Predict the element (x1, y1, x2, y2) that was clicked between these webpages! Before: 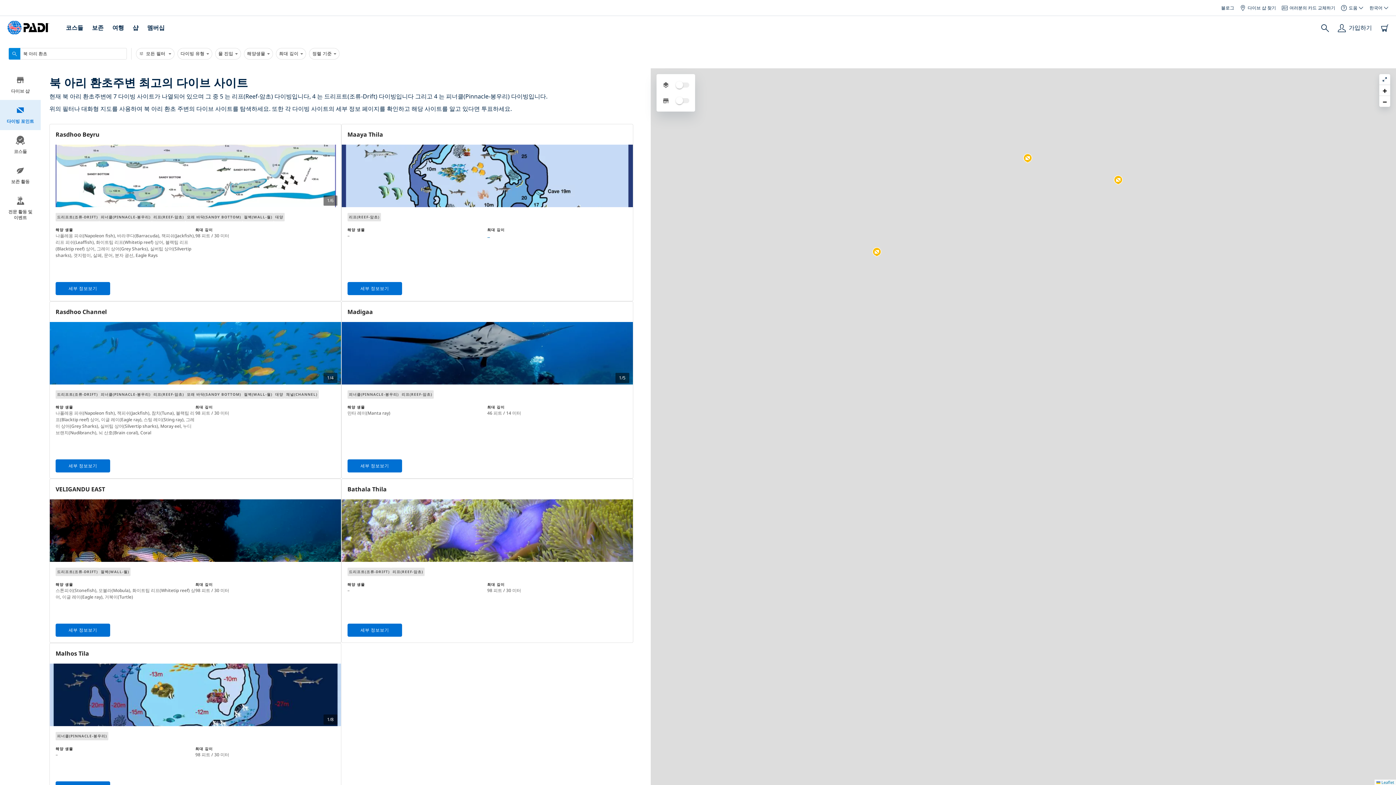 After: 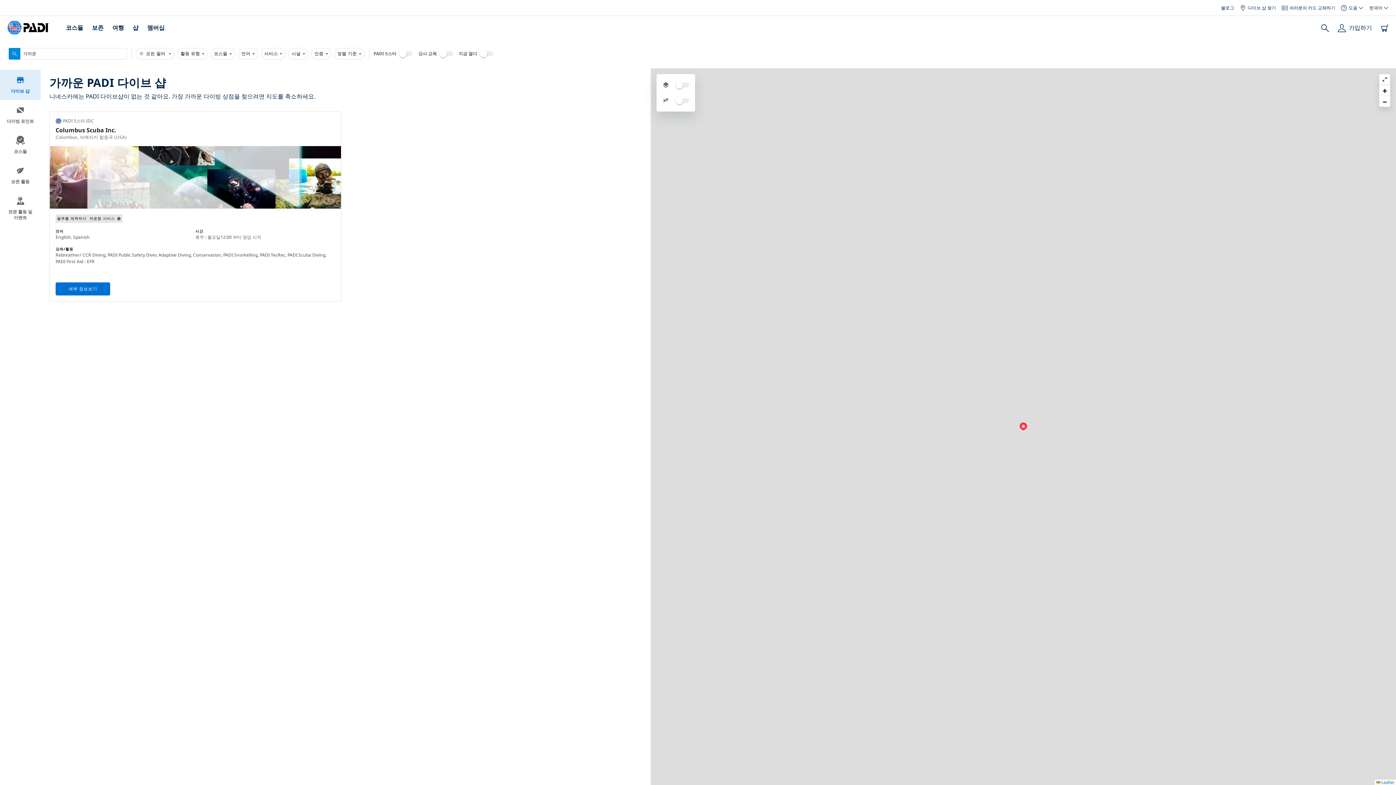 Action: label: 다이브 샵 찾기 bbox: (1240, 4, 1276, 11)